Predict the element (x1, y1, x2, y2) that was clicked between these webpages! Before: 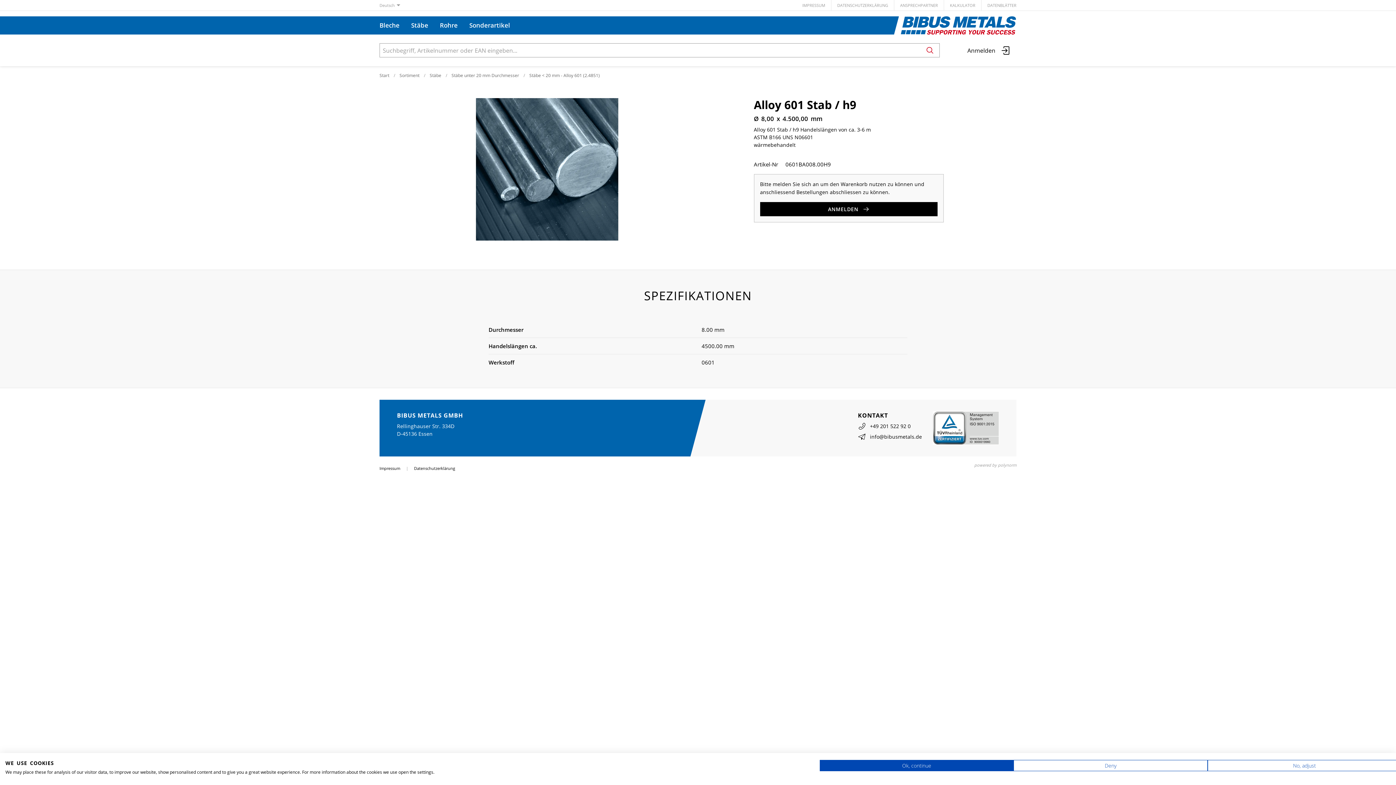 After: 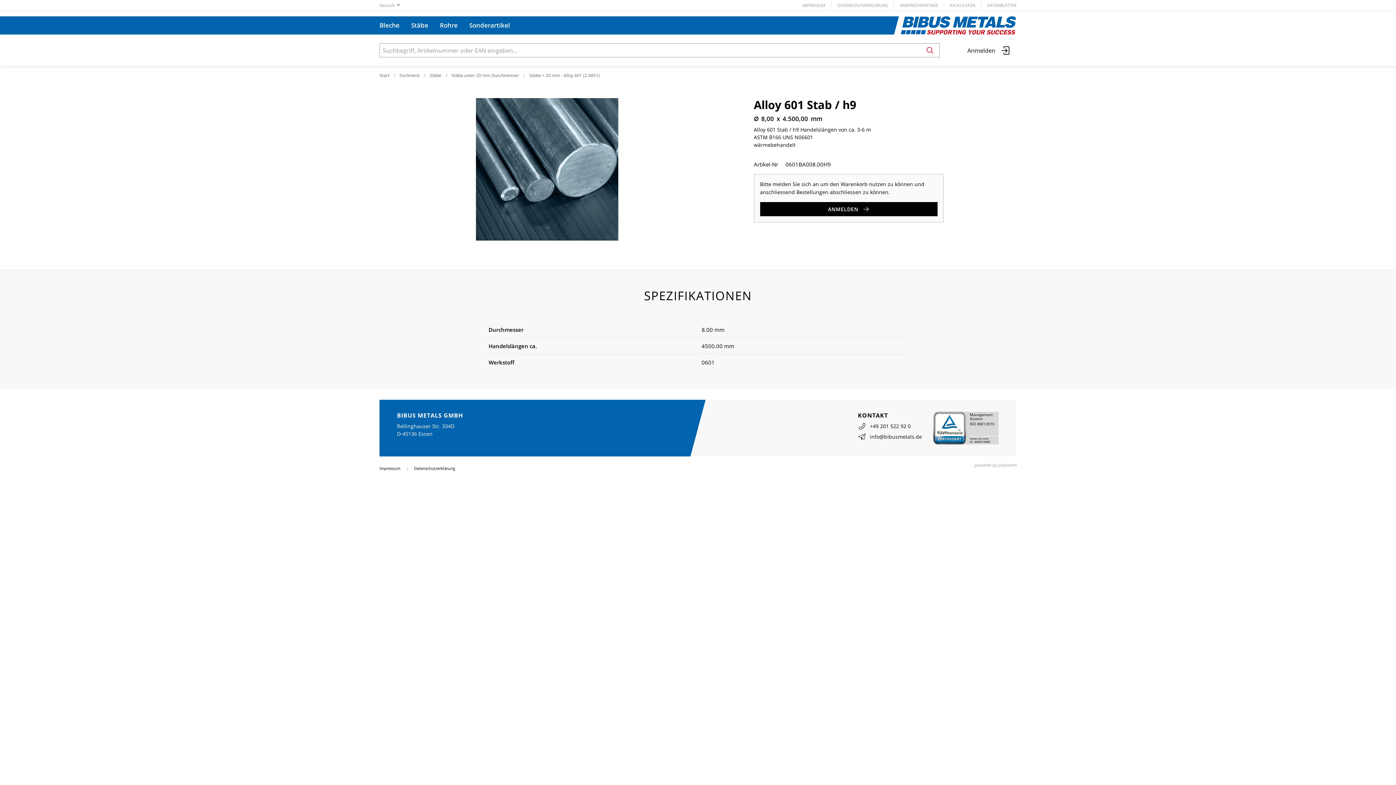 Action: bbox: (820, 760, 1013, 771) label: Accept preselected cookies